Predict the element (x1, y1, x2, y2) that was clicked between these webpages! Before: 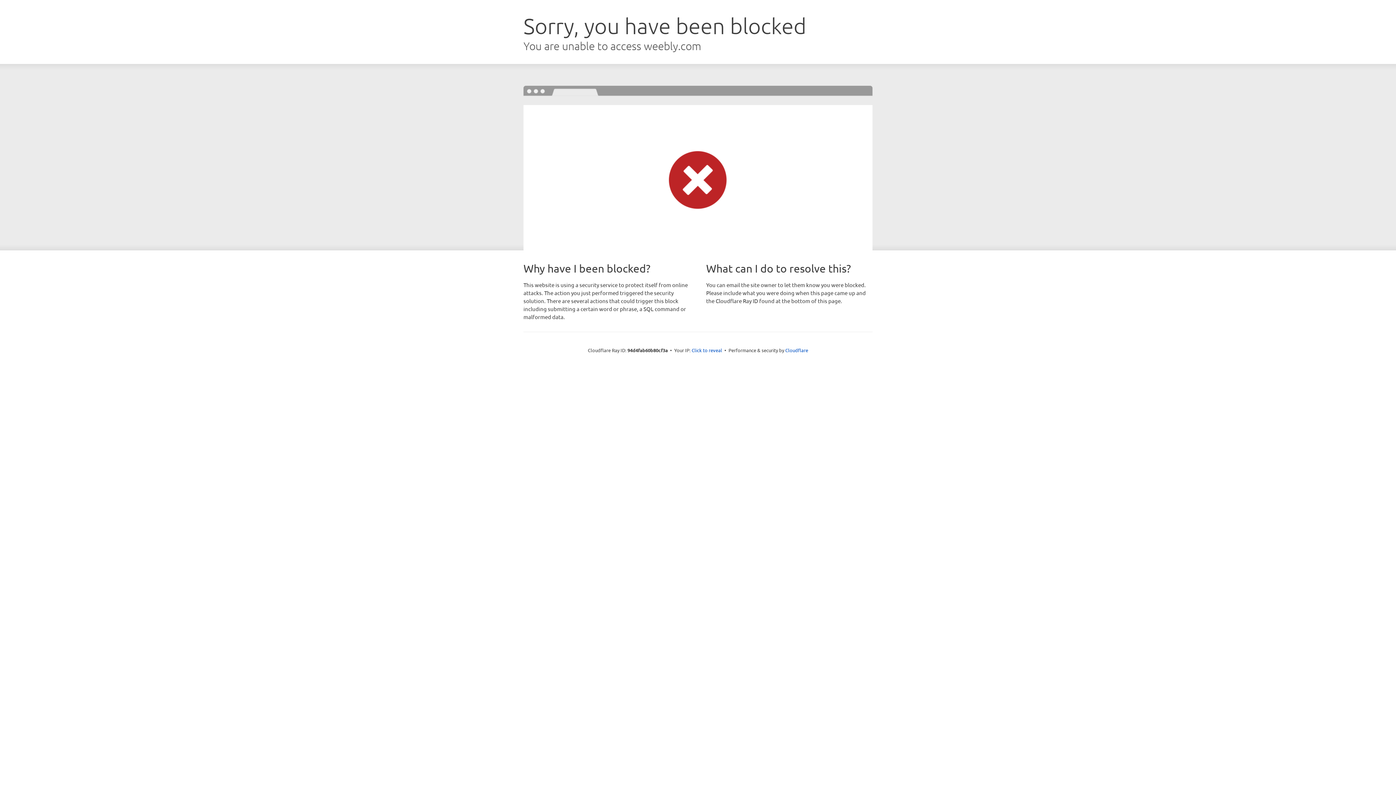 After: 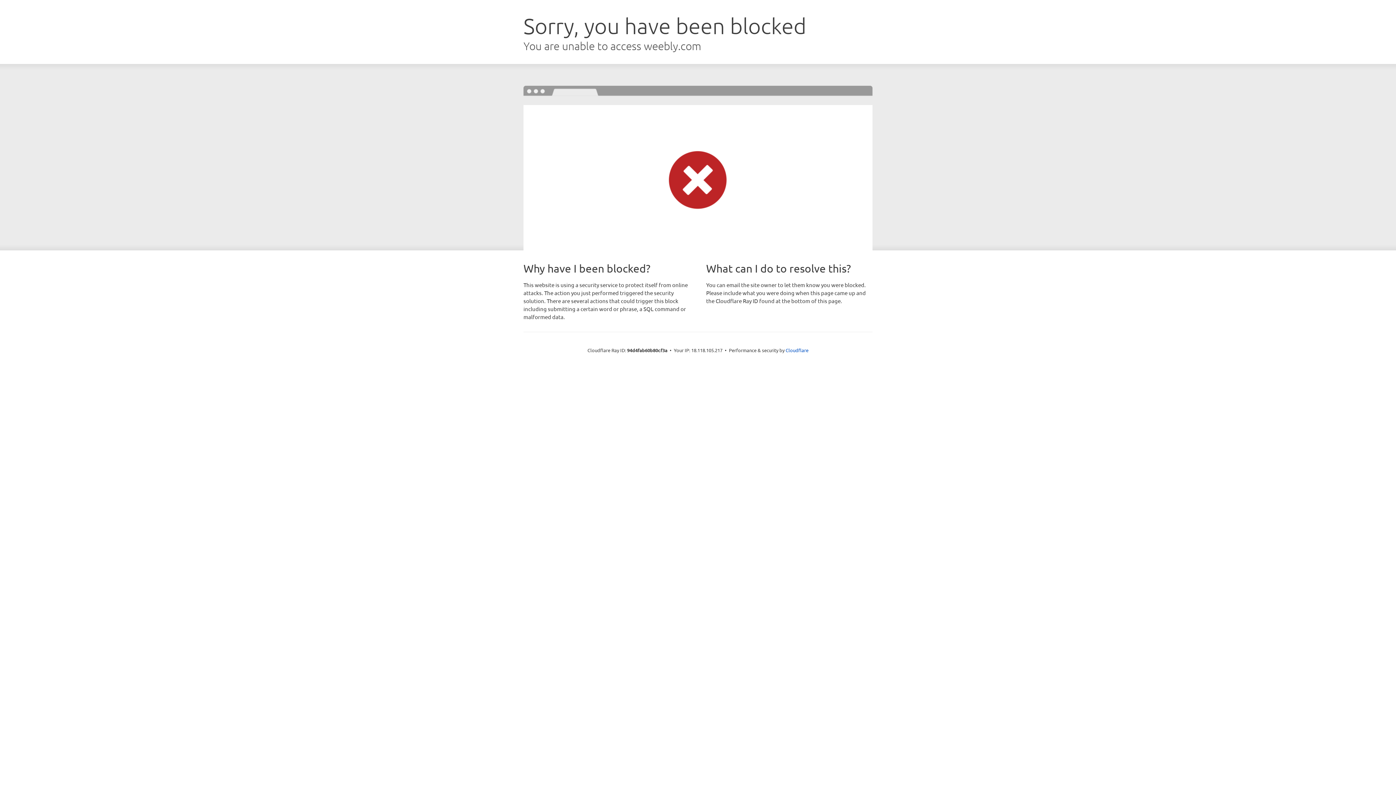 Action: label: Click to reveal bbox: (691, 346, 722, 353)